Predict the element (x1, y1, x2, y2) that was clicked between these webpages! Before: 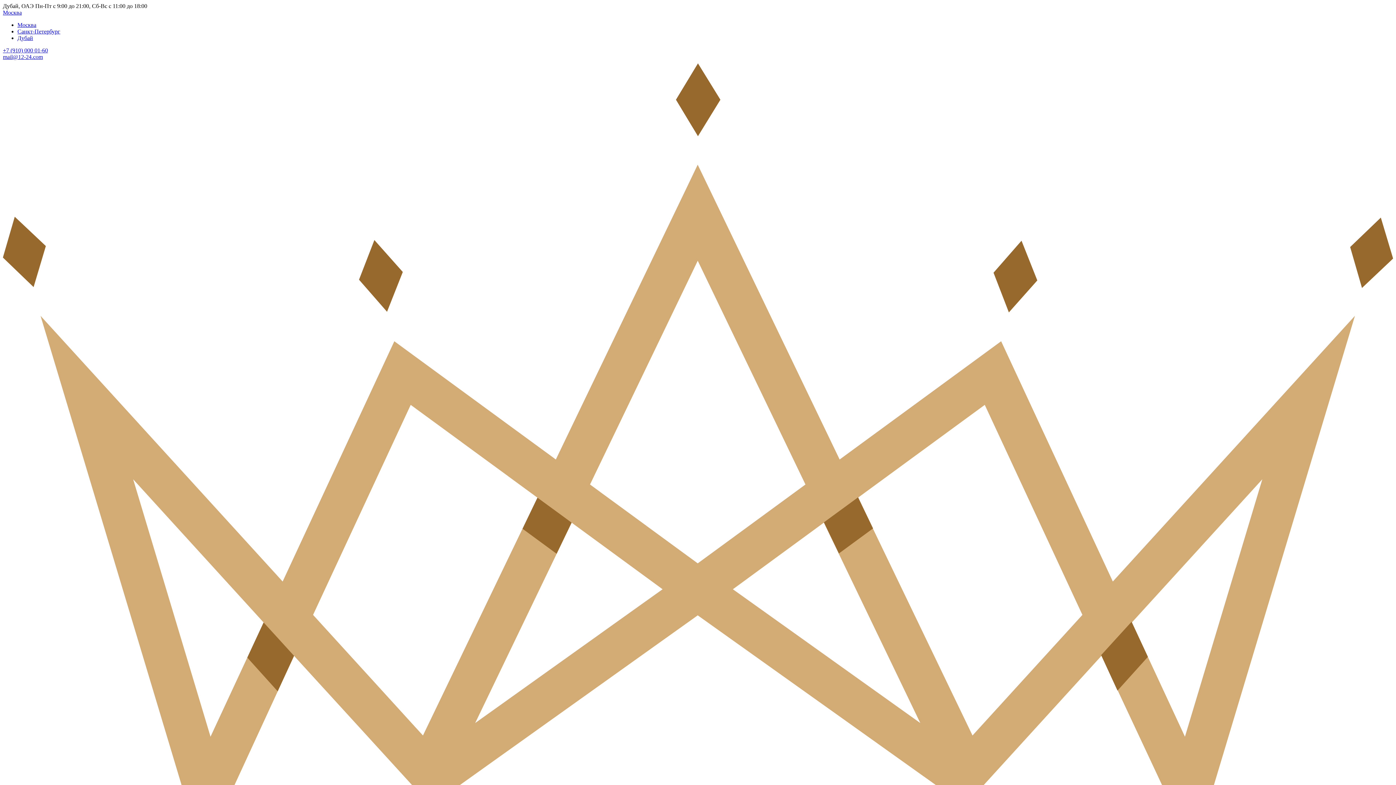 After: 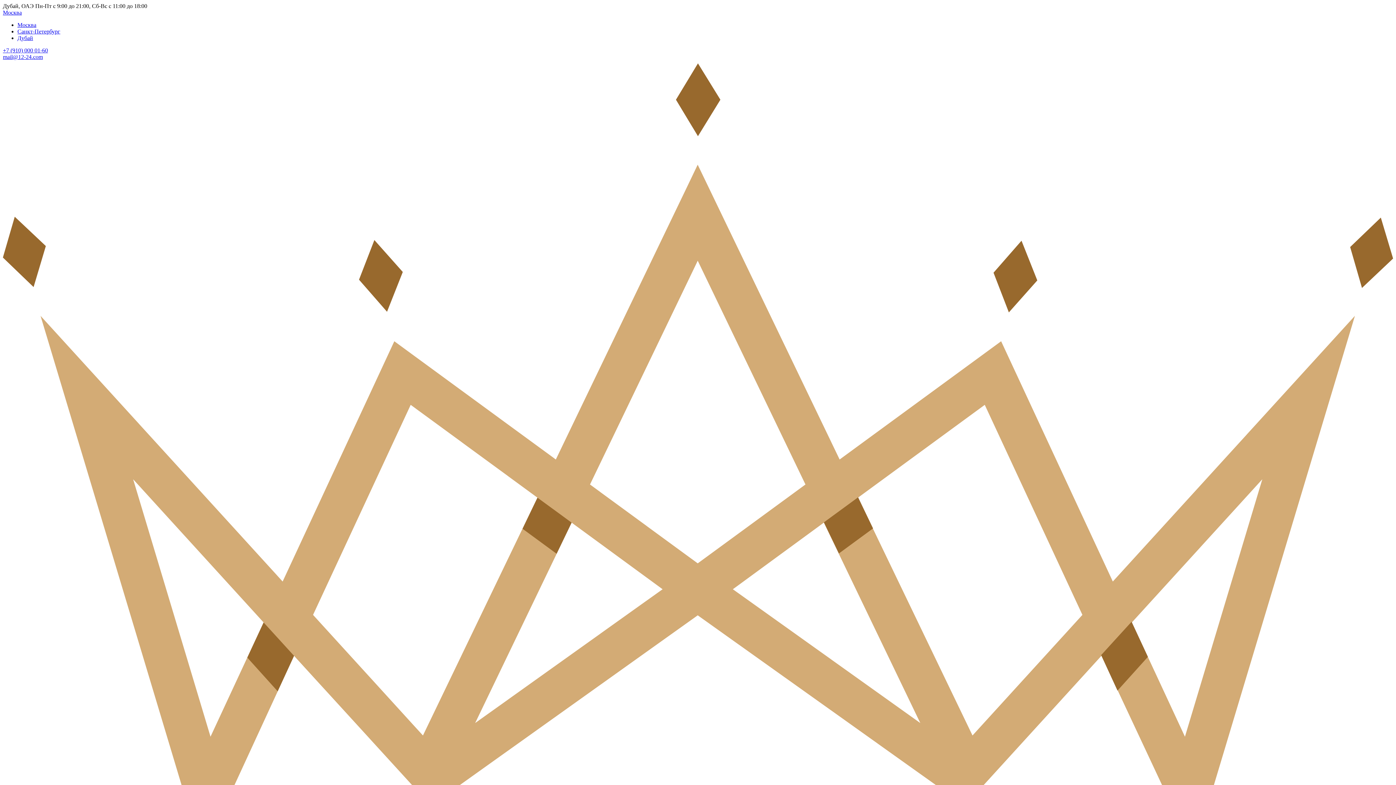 Action: bbox: (2, 9, 21, 15) label: Москва